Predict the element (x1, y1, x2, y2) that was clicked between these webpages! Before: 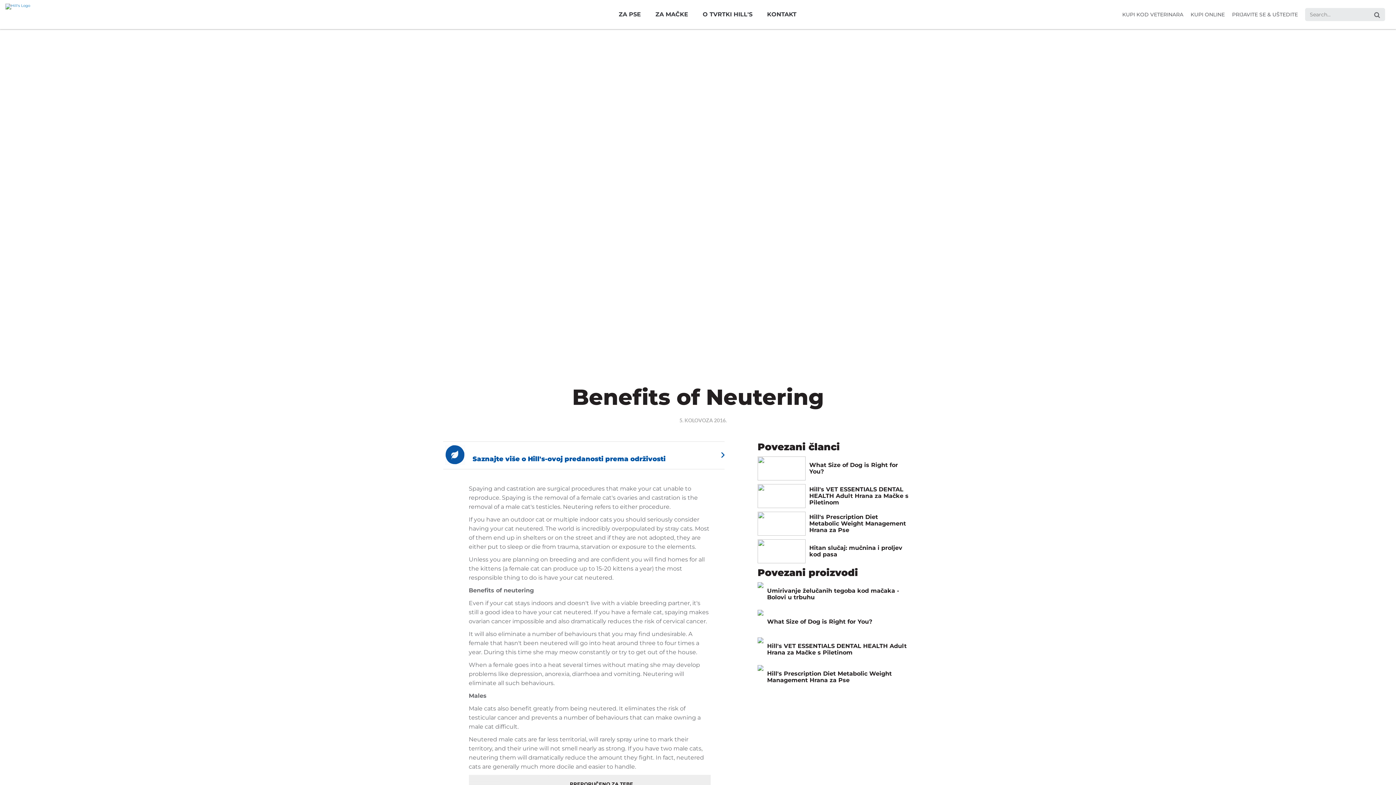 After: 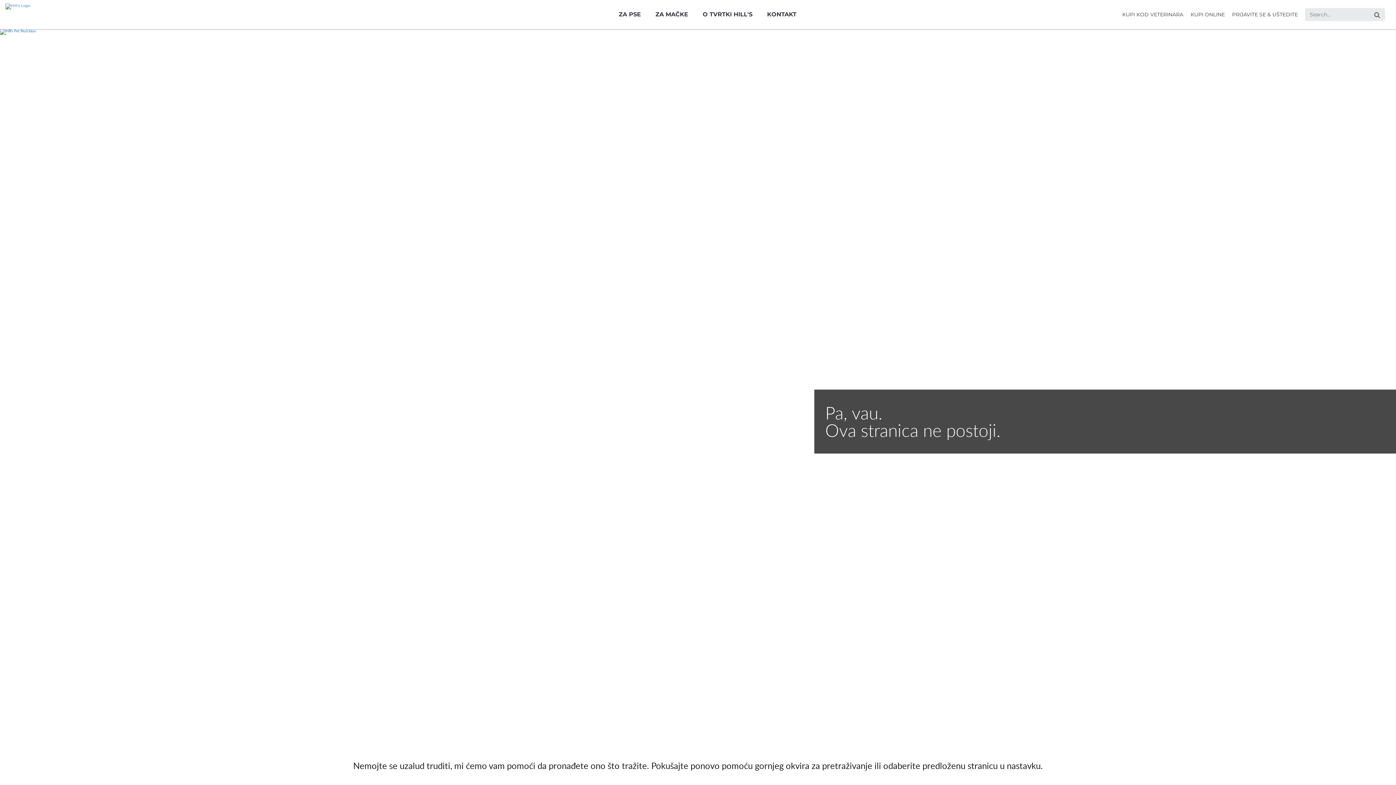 Action: bbox: (1228, 8, 1301, 20) label: PRIJAVITE SE & UŠTEDITE